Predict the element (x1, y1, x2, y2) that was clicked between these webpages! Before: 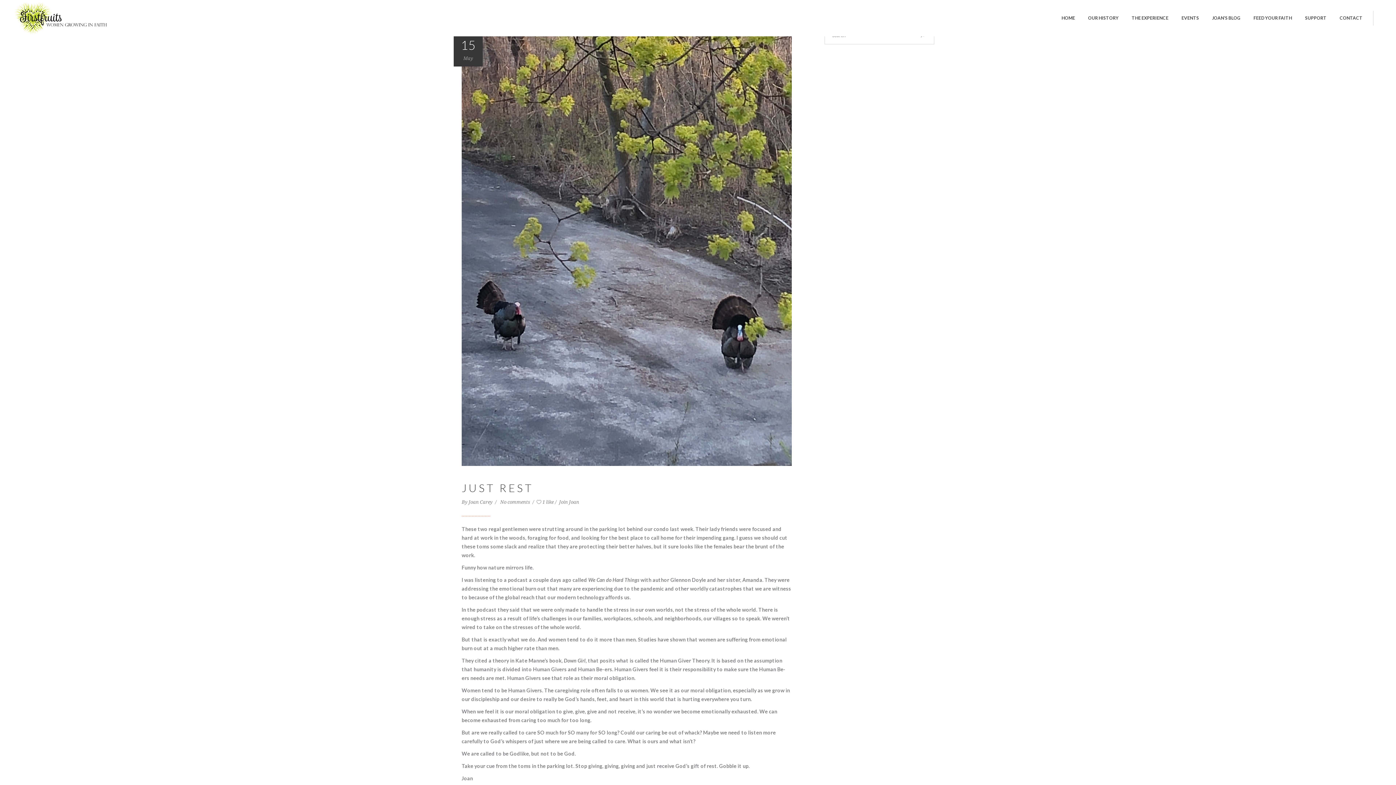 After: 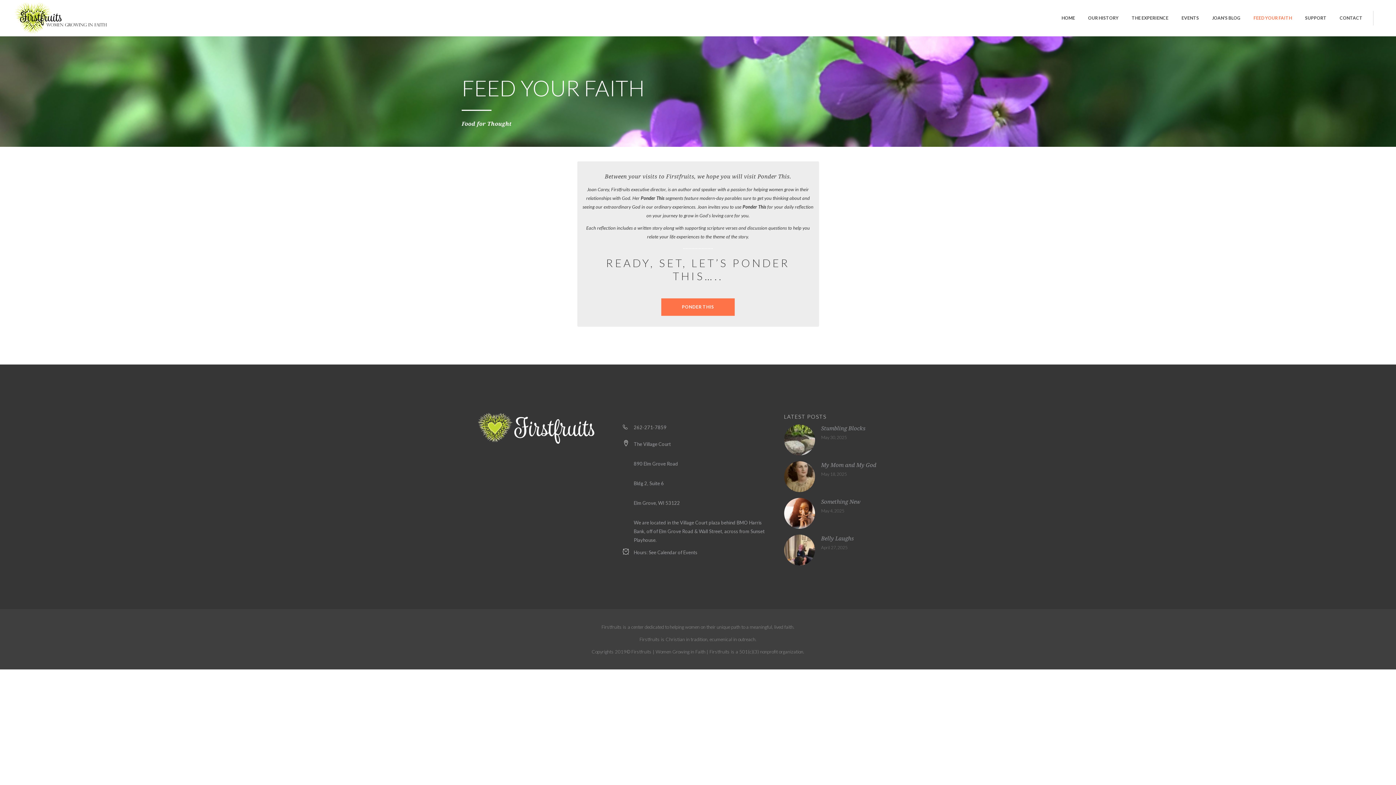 Action: label: FEED YOUR FAITH bbox: (1247, 0, 1298, 36)